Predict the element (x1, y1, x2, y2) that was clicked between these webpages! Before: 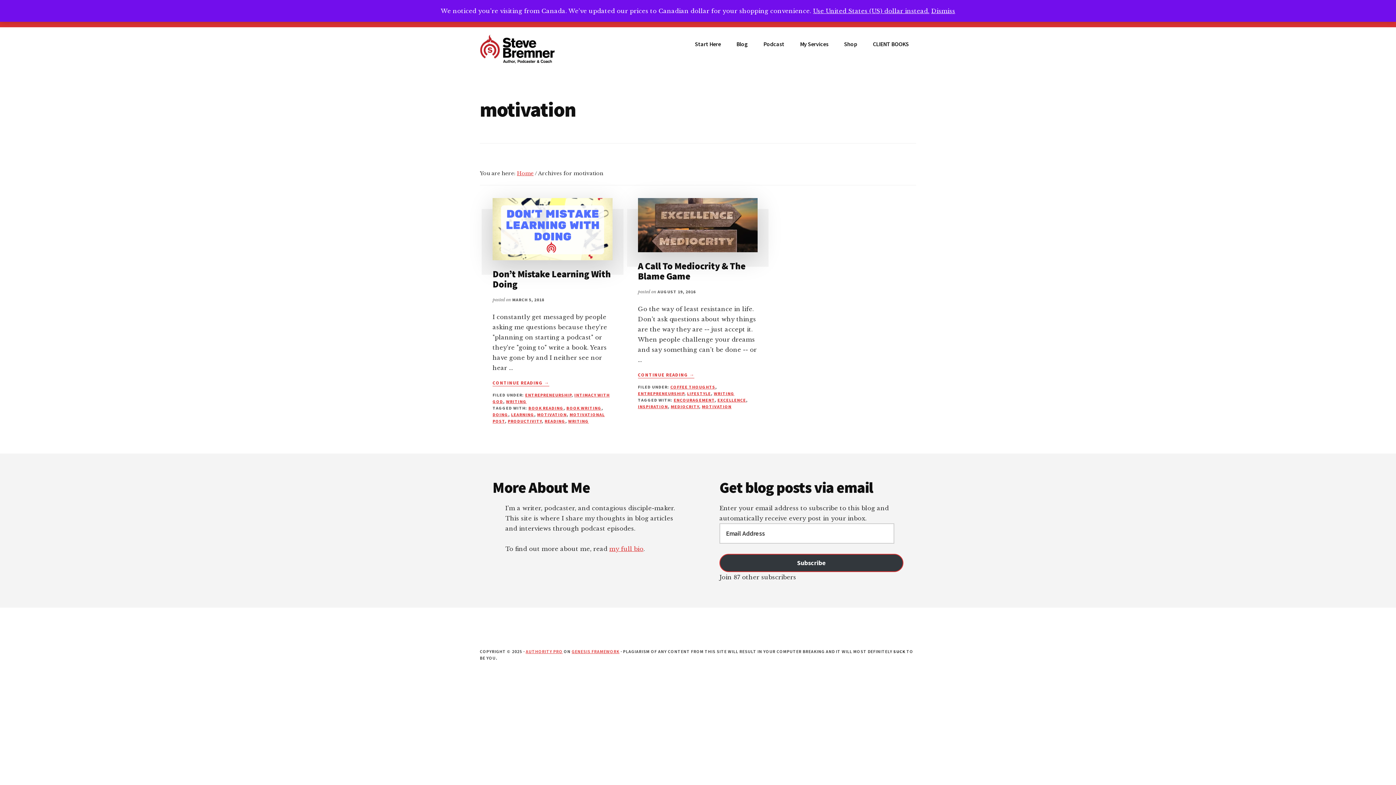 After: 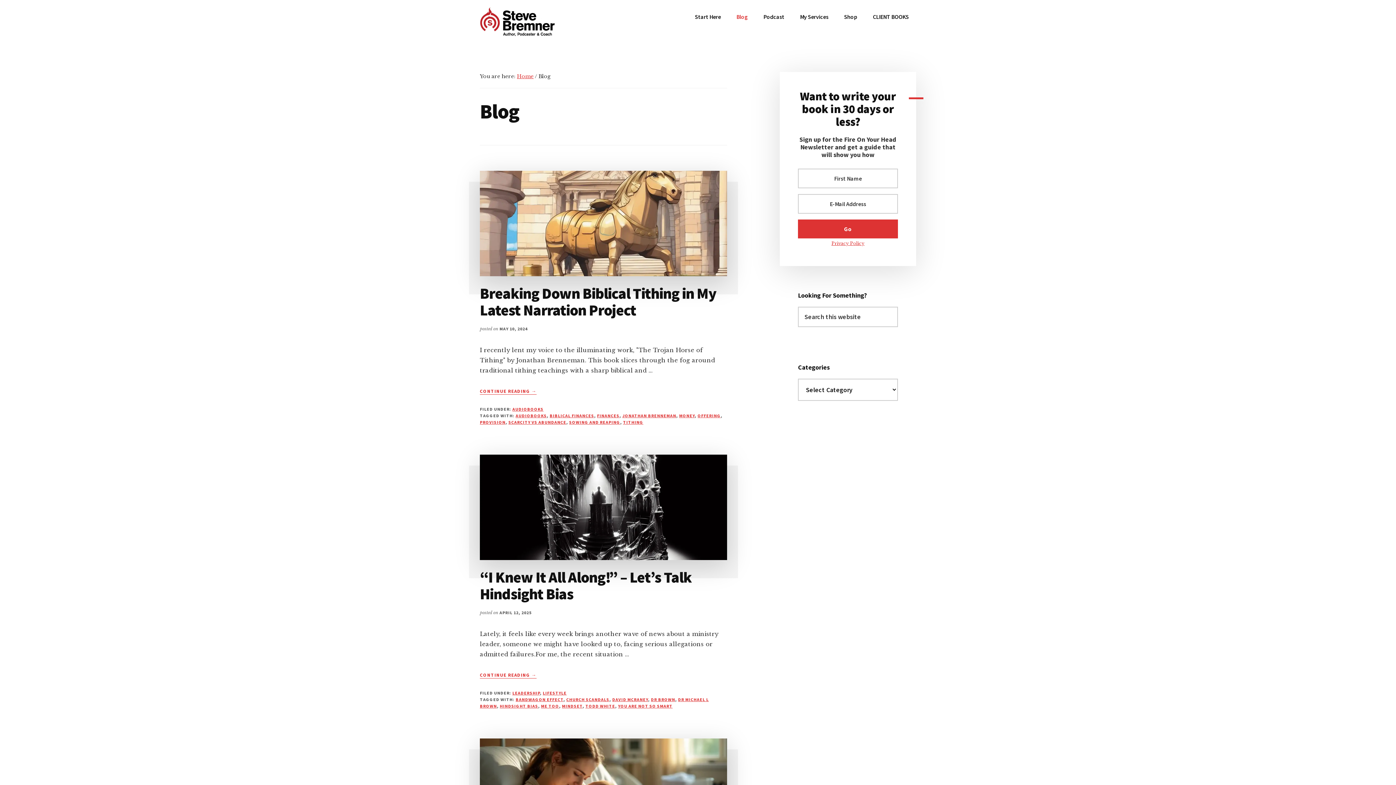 Action: label: Blog bbox: (729, 34, 755, 53)